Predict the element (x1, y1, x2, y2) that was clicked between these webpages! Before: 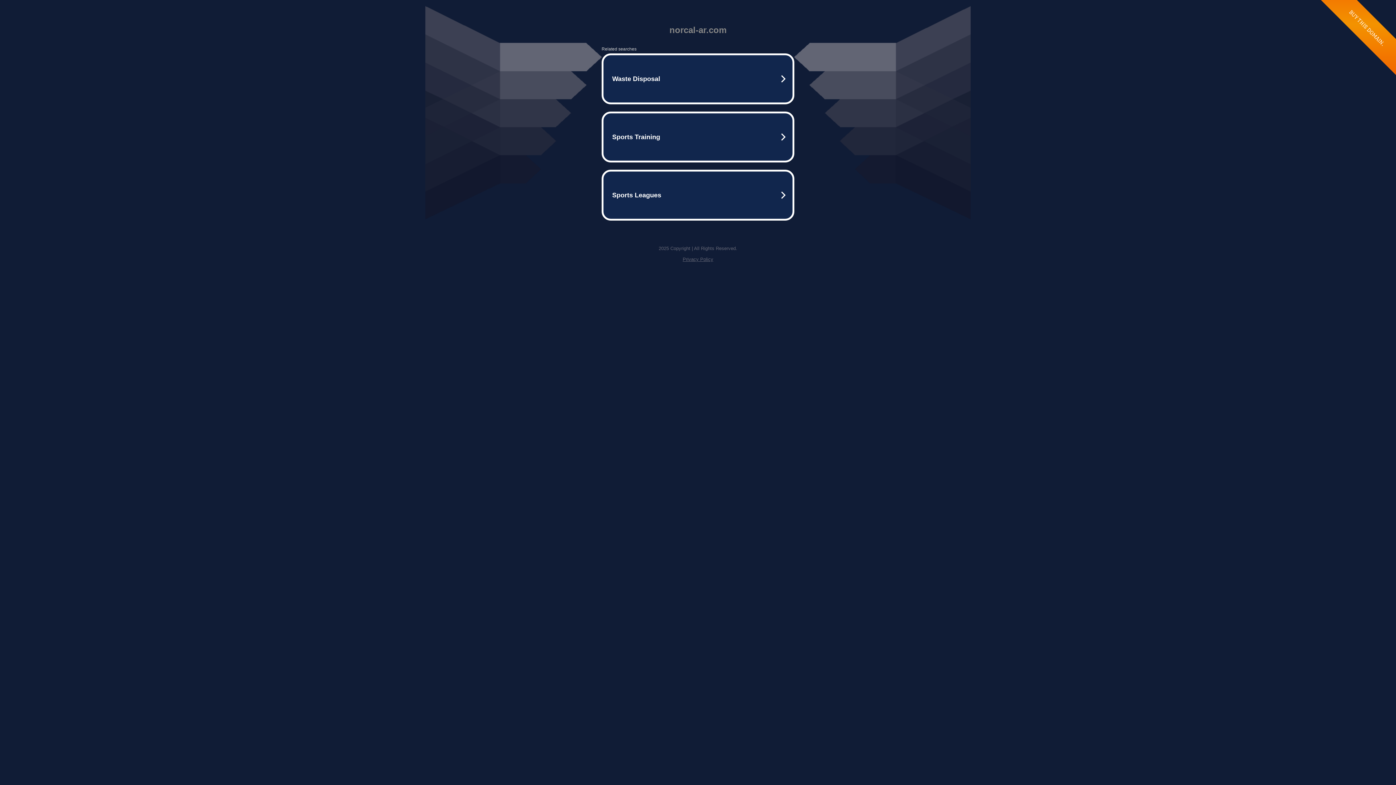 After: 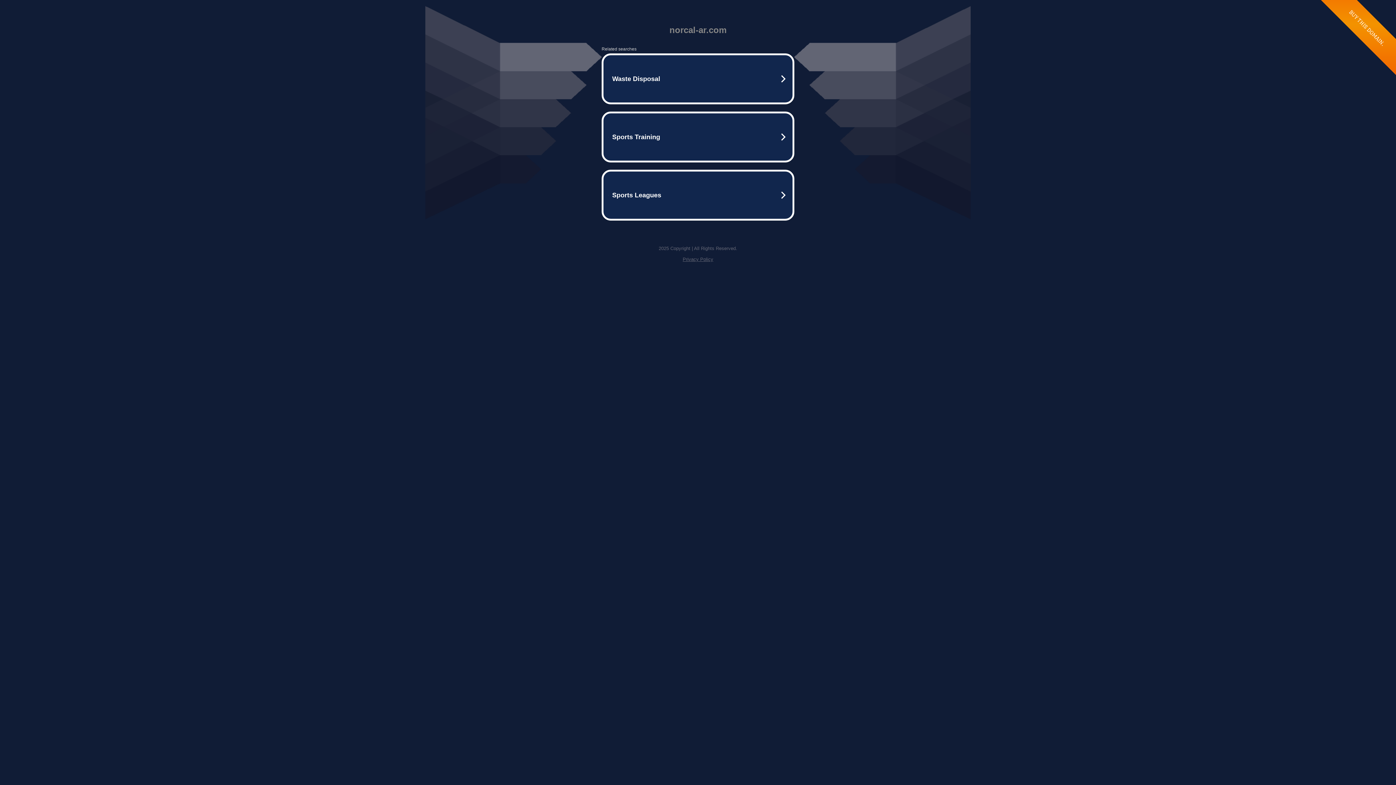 Action: label: Privacy Policy bbox: (682, 256, 713, 262)